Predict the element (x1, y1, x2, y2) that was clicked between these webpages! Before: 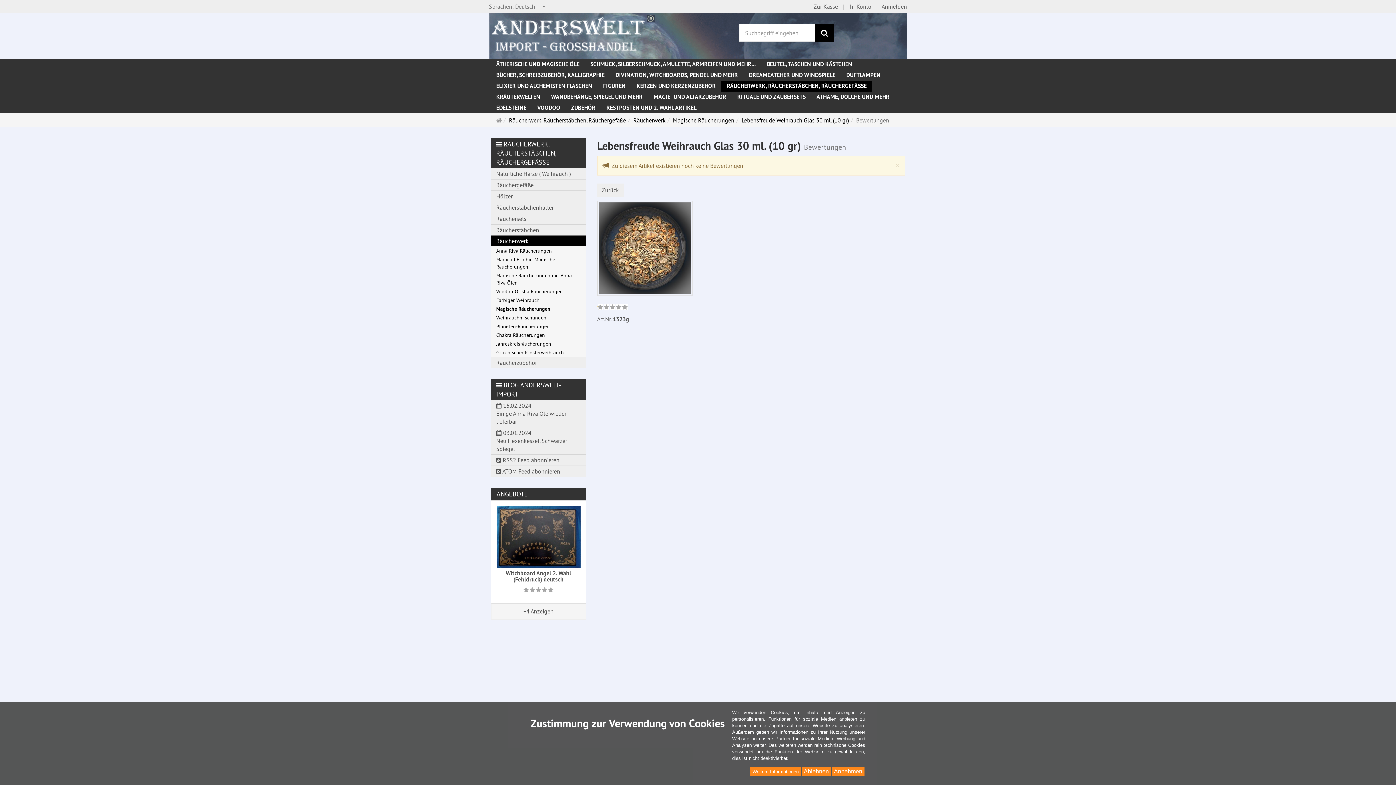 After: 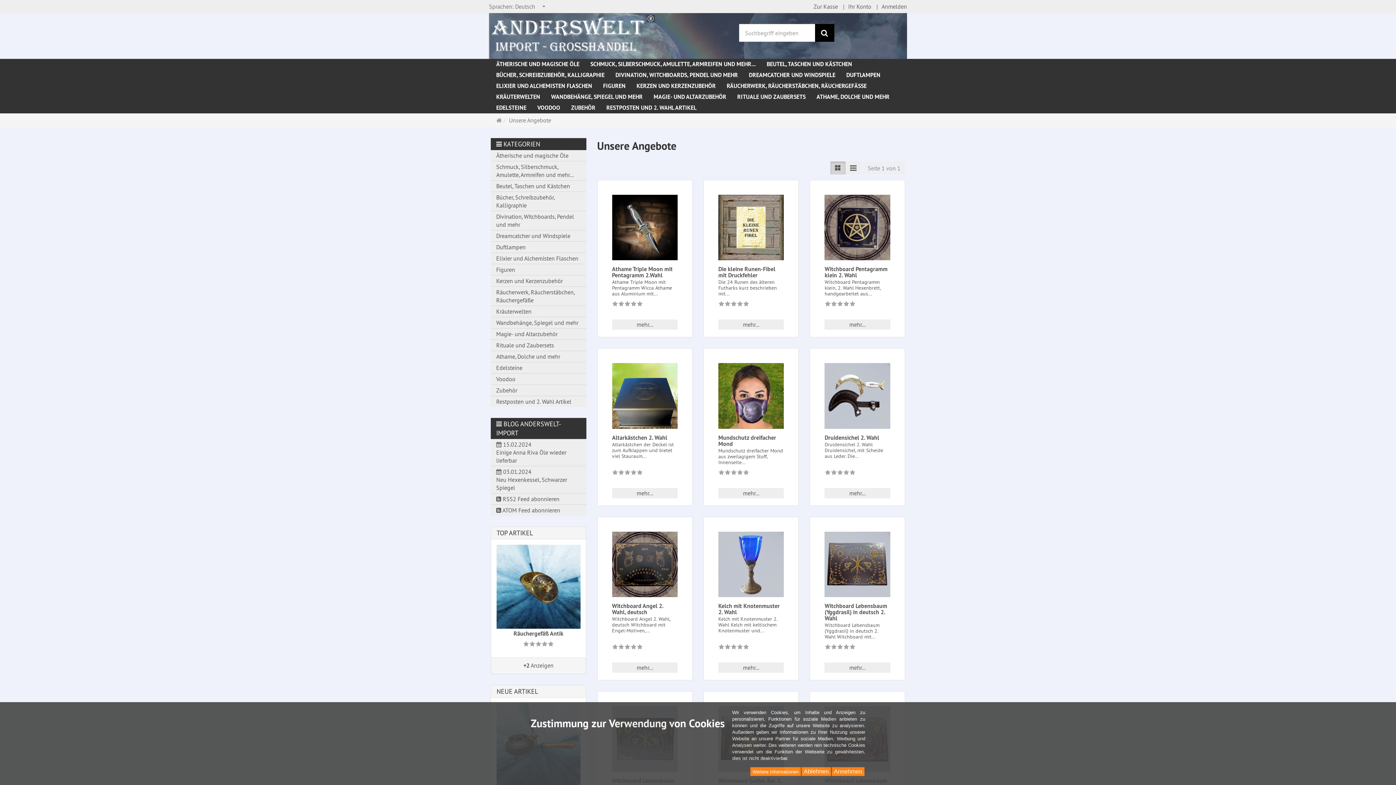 Action: label: ANGEBOTE bbox: (496, 490, 528, 498)